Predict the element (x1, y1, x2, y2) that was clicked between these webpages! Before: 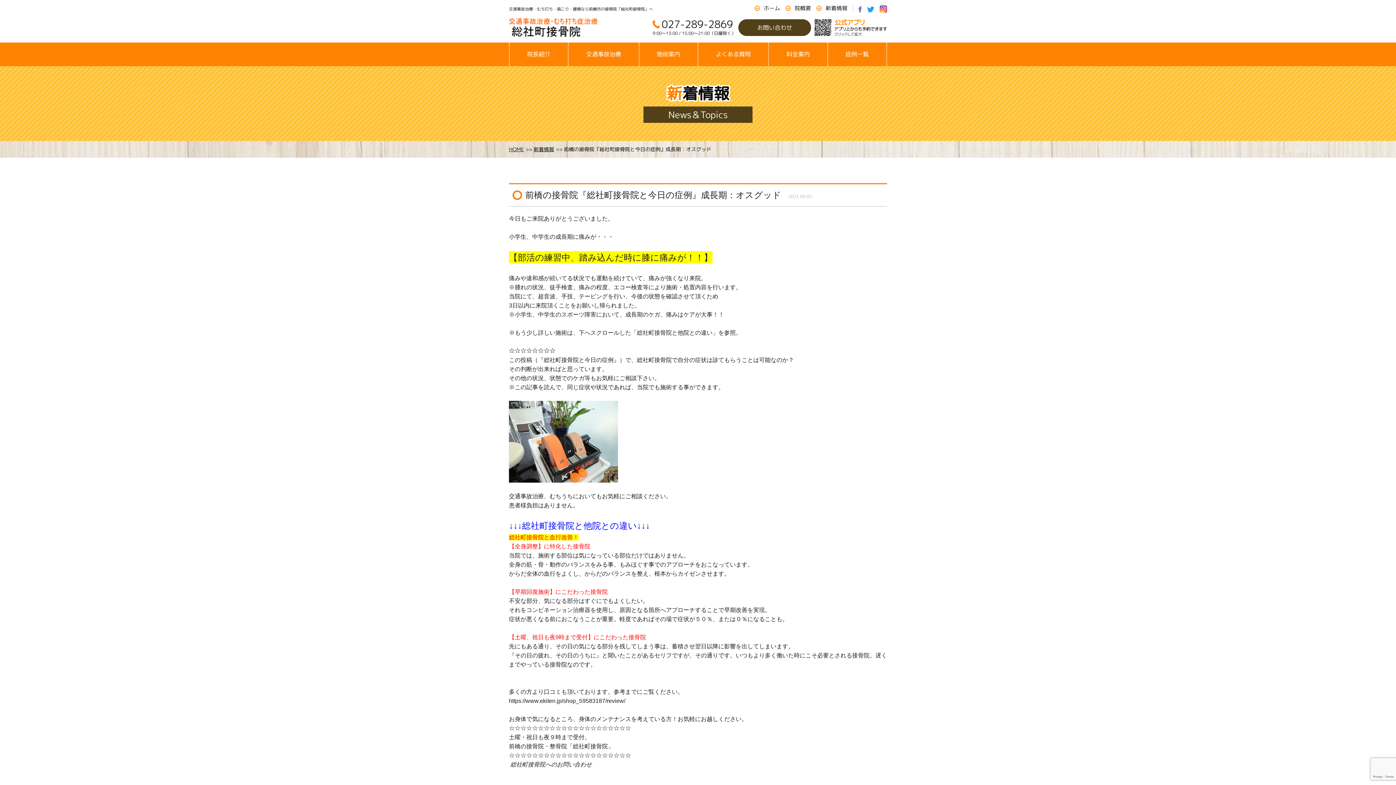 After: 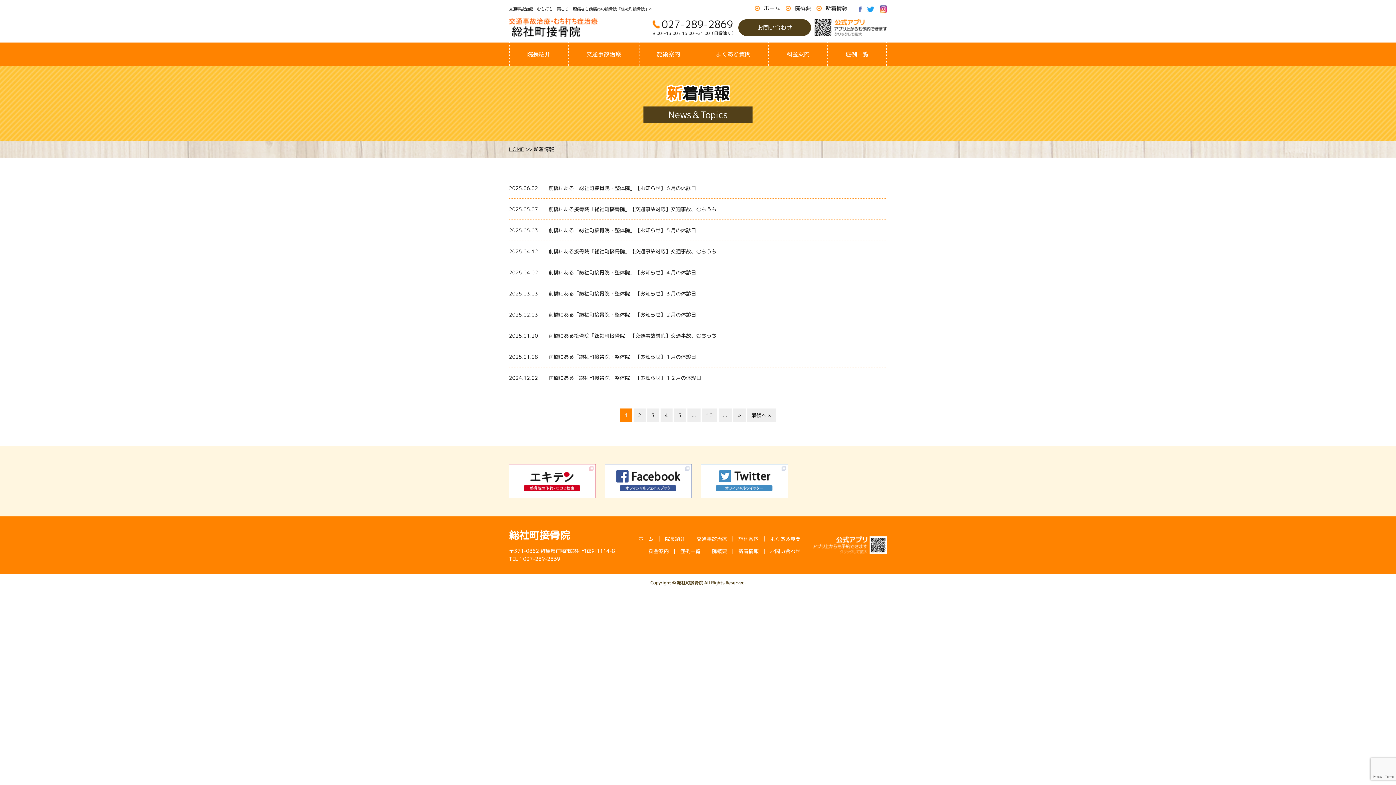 Action: label: 新着情報 bbox: (816, 4, 847, 12)